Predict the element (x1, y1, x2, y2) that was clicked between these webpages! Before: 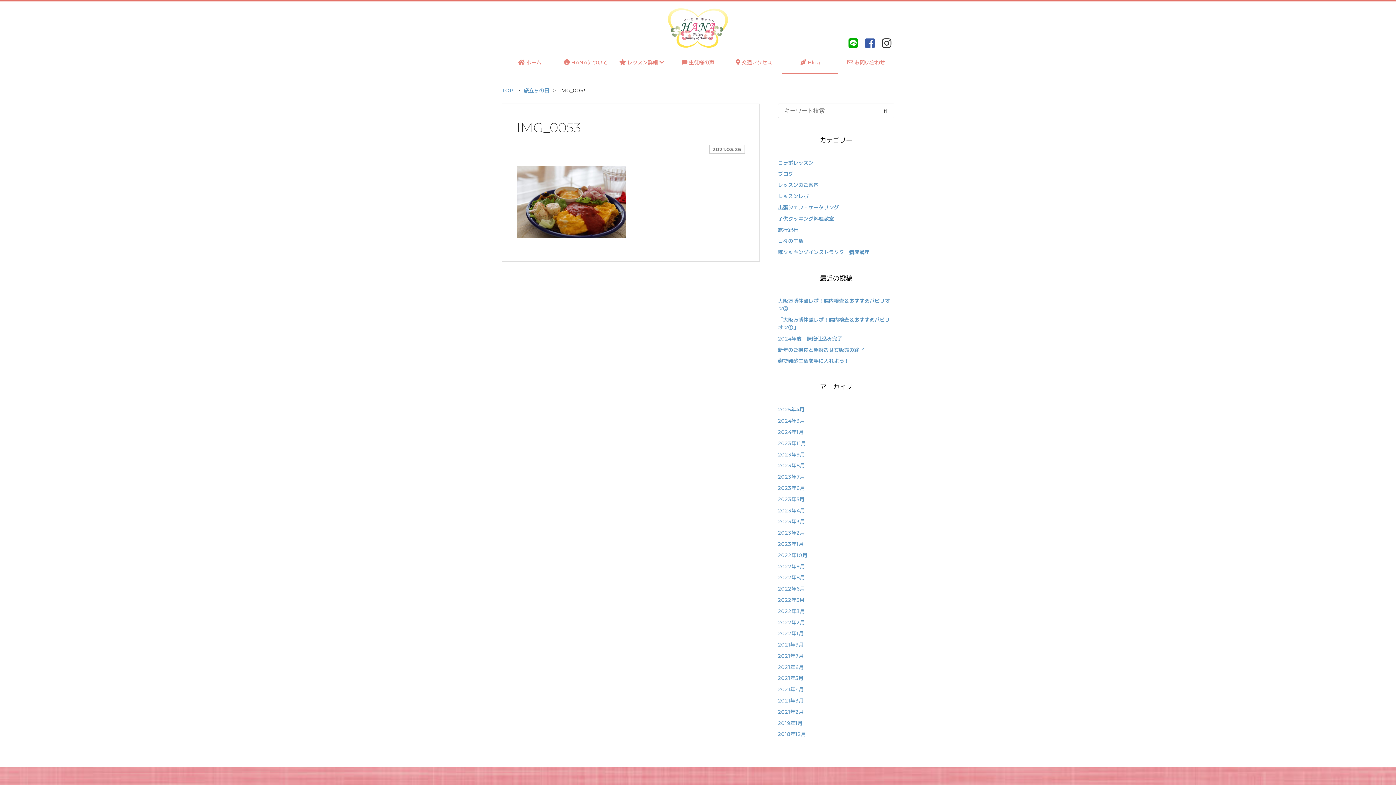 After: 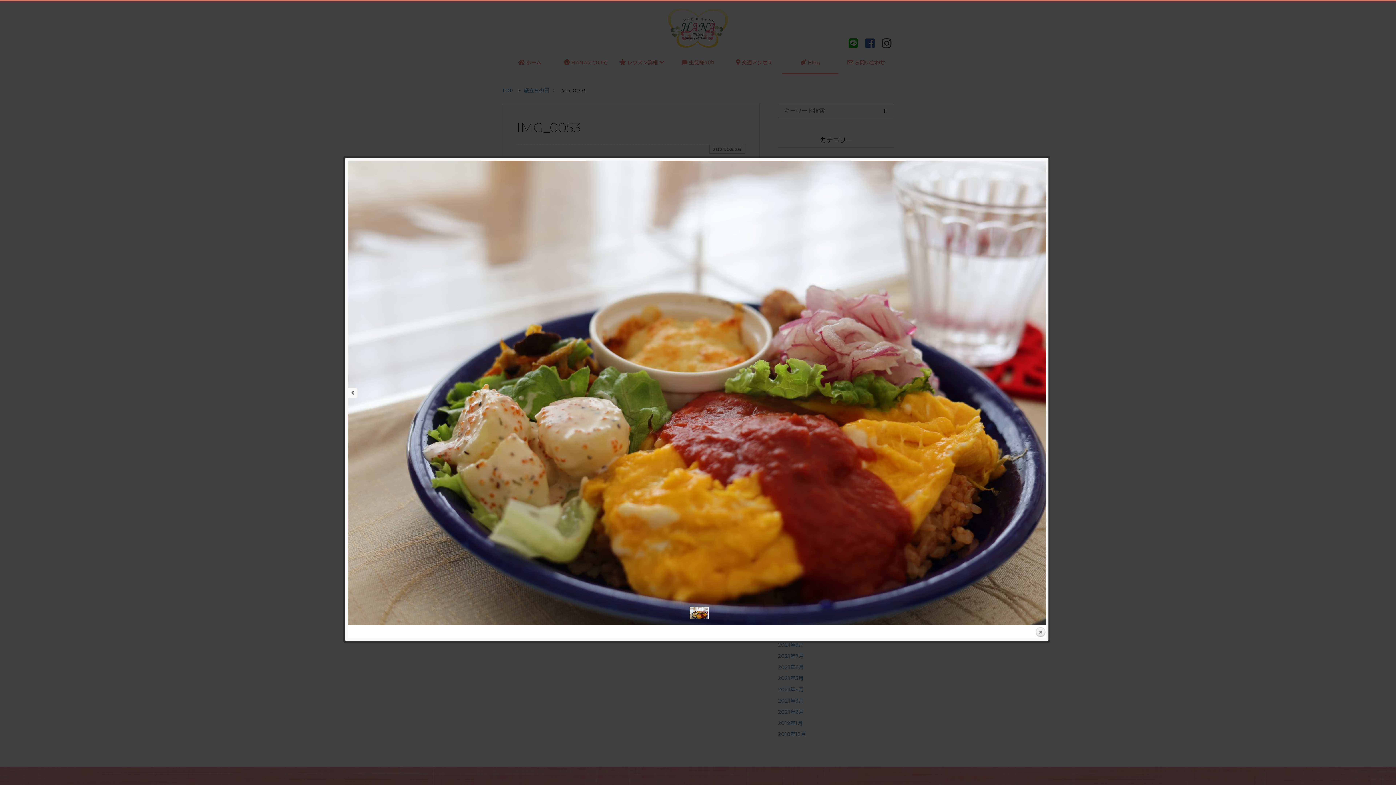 Action: bbox: (516, 198, 625, 205)